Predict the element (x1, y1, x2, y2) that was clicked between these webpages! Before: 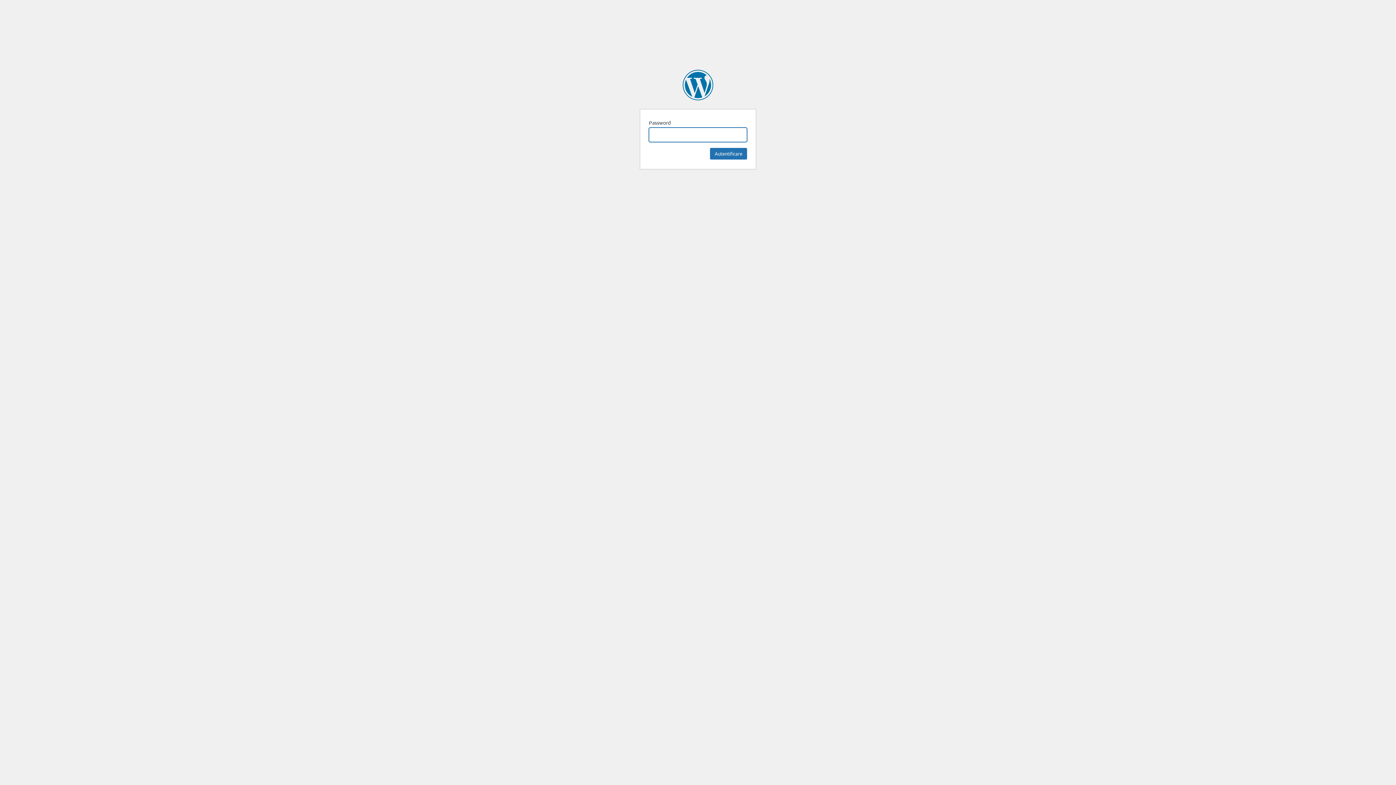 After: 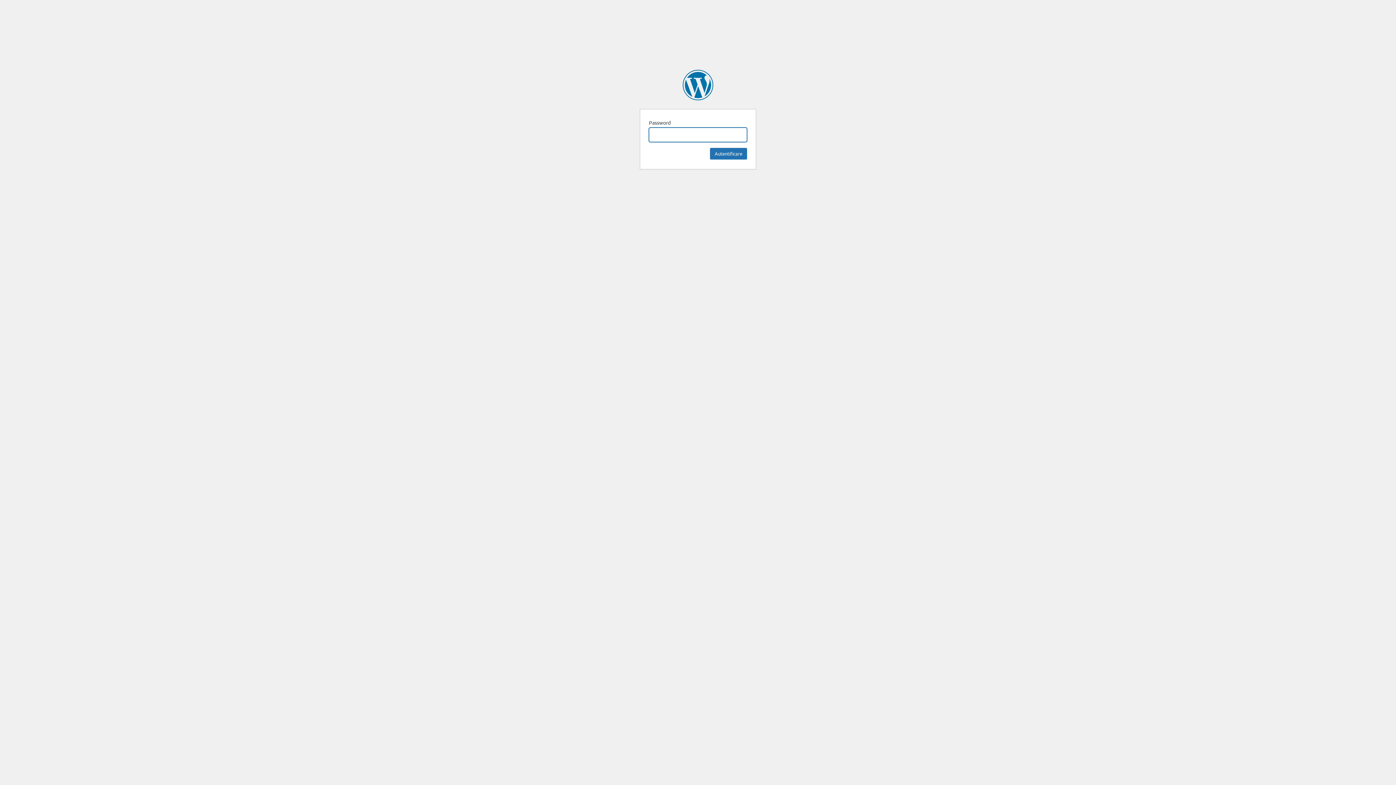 Action: label: Myhouse blog bbox: (682, 69, 713, 100)